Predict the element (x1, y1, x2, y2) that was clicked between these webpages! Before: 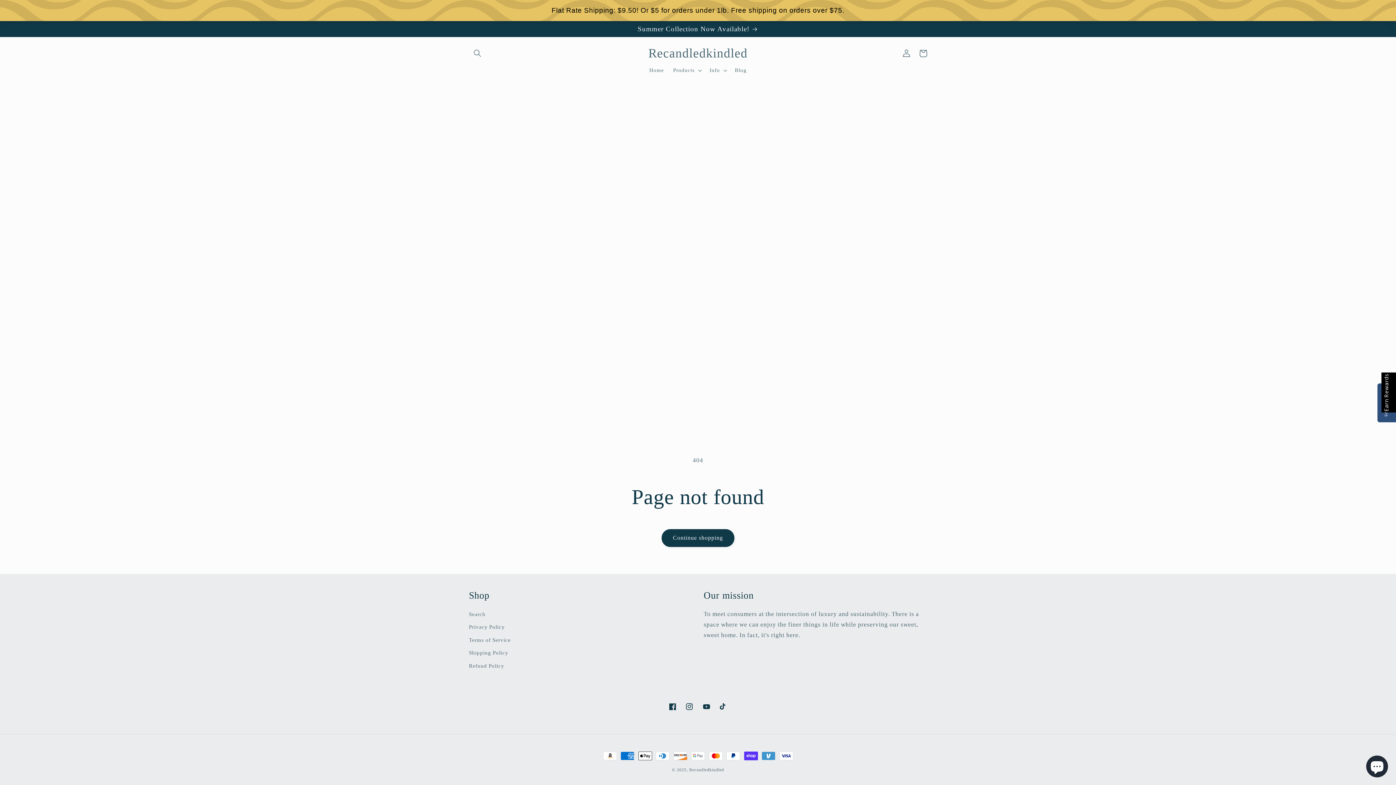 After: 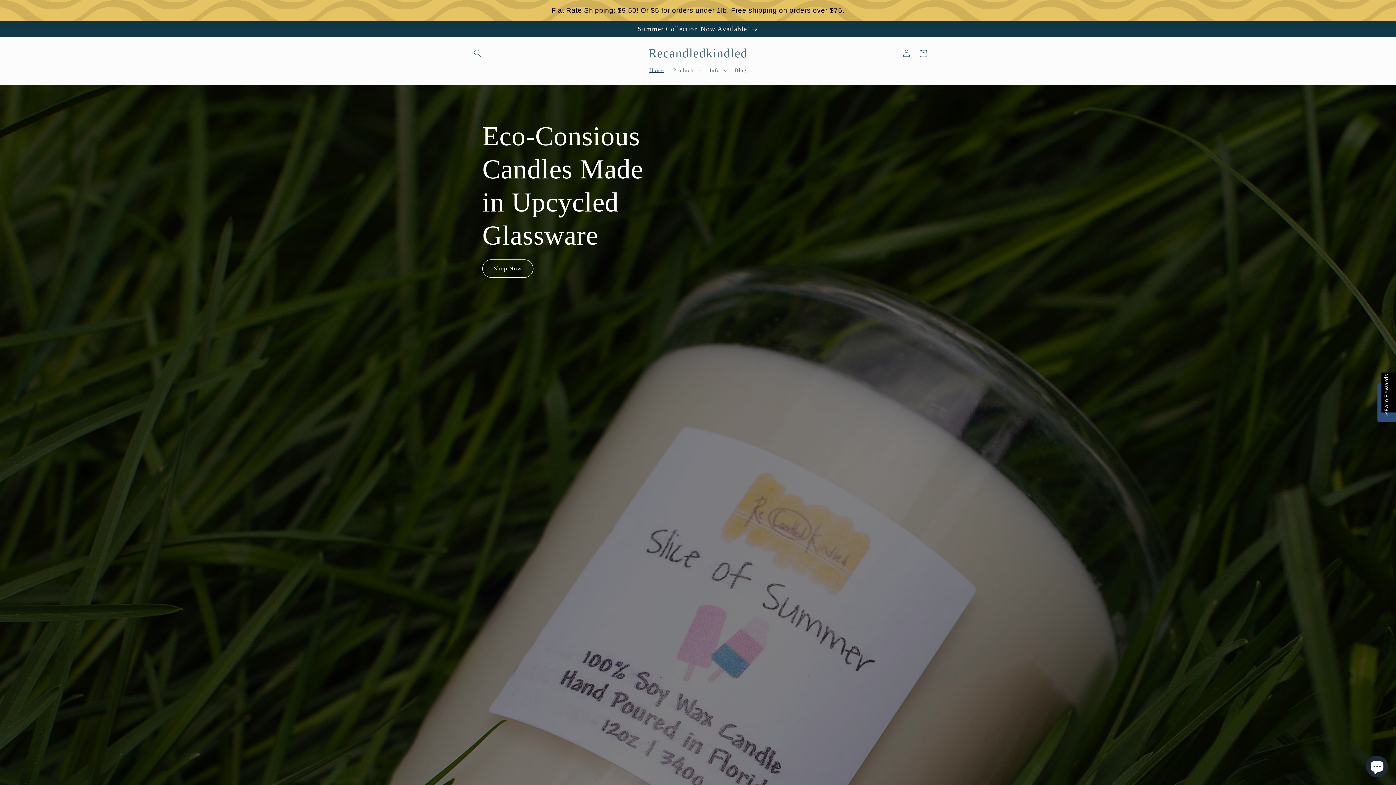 Action: label: Recandledkindled bbox: (645, 44, 750, 62)